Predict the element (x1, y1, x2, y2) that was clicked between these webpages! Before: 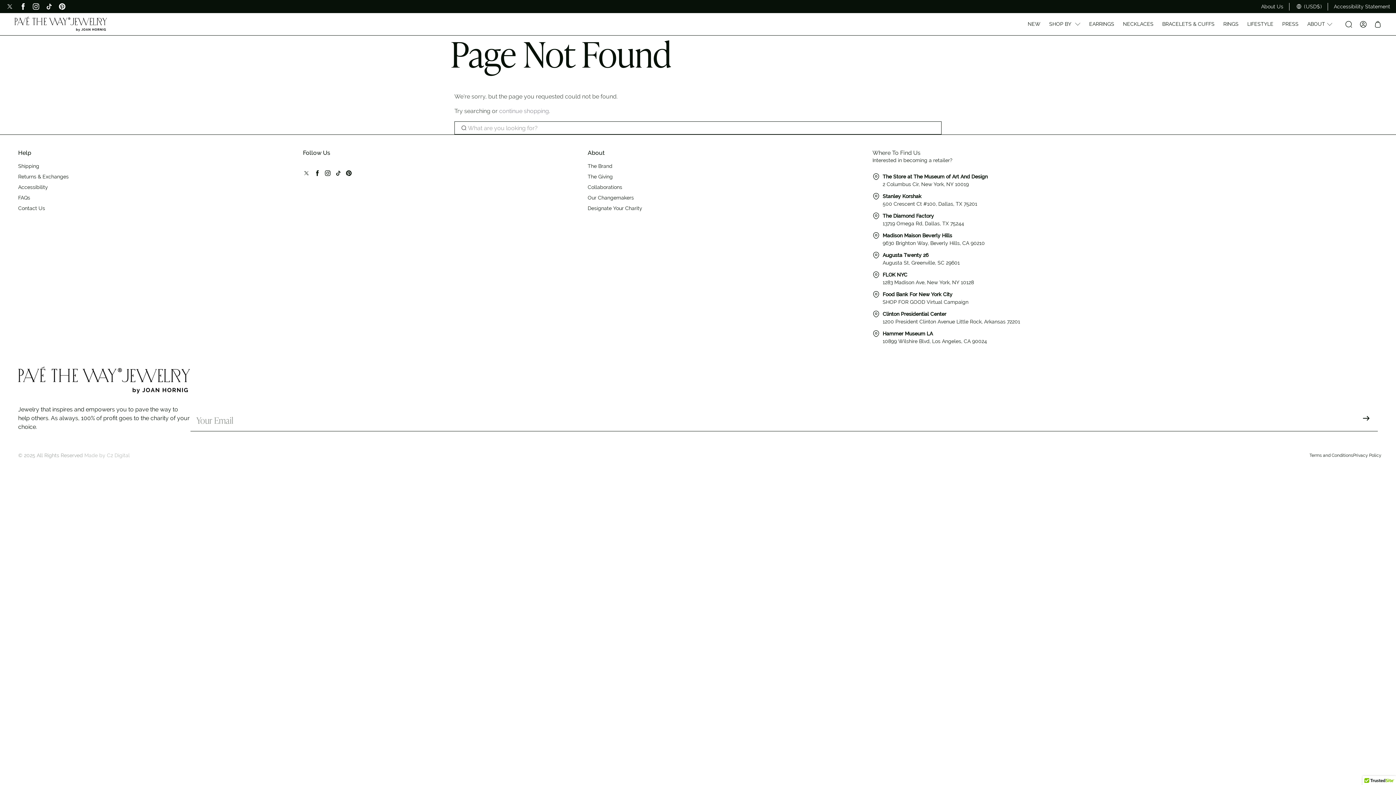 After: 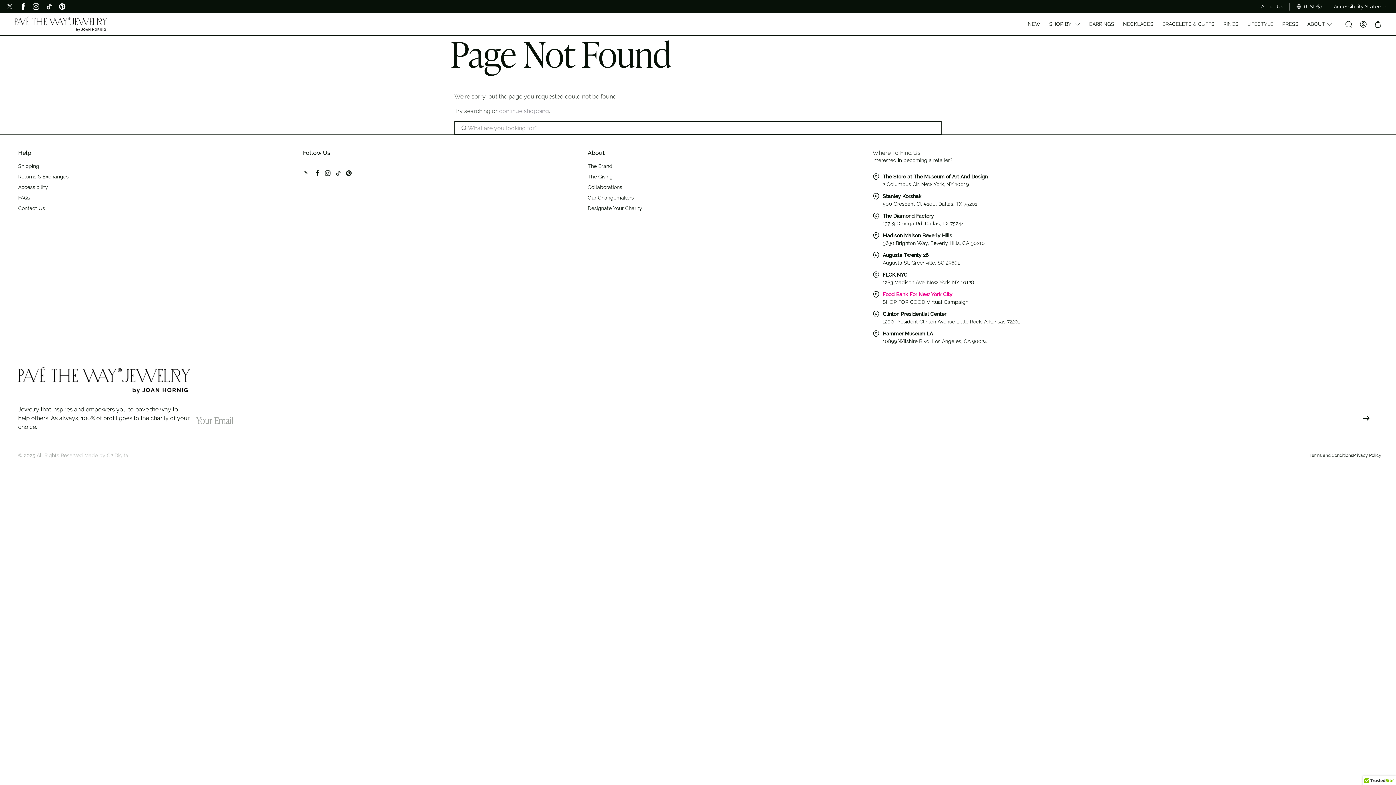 Action: label: Food Bank For New York City bbox: (882, 291, 952, 297)